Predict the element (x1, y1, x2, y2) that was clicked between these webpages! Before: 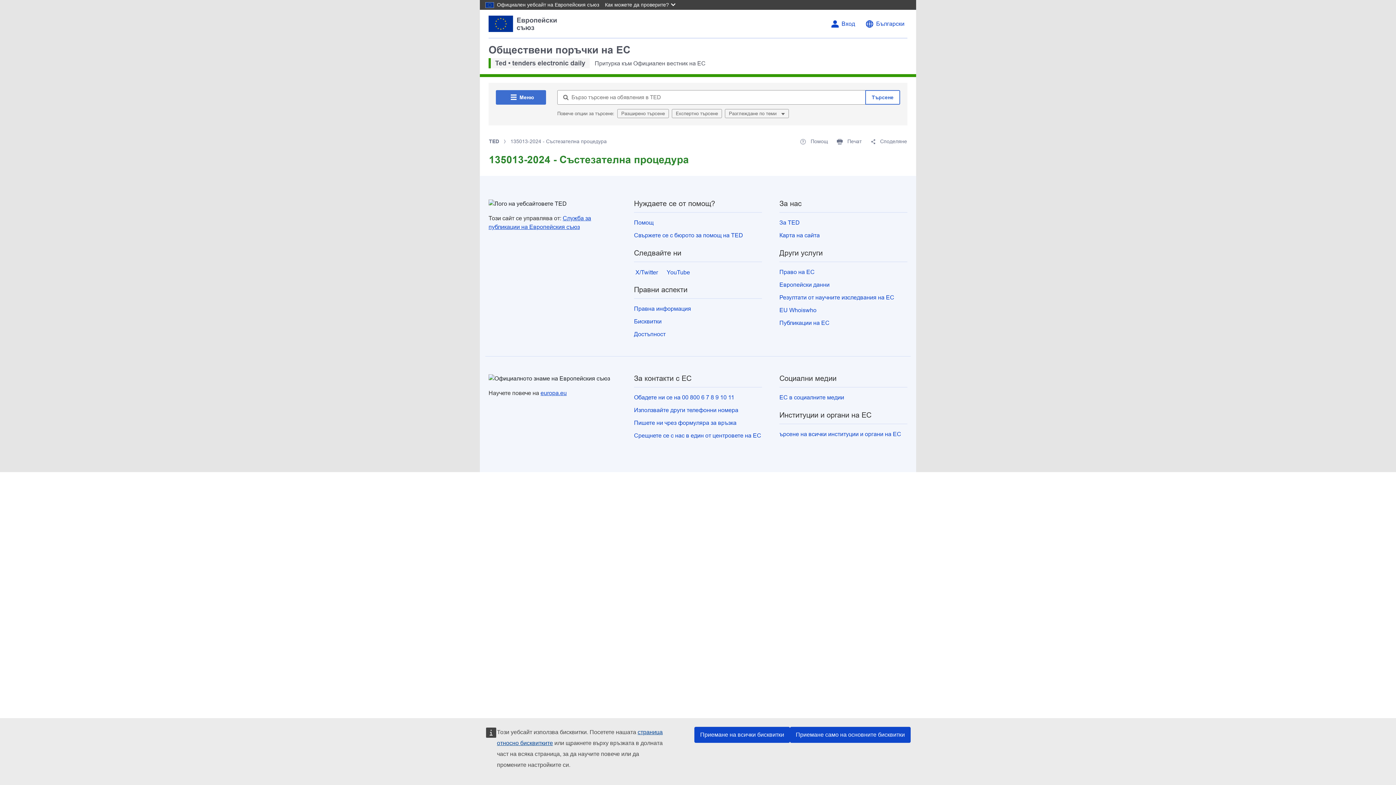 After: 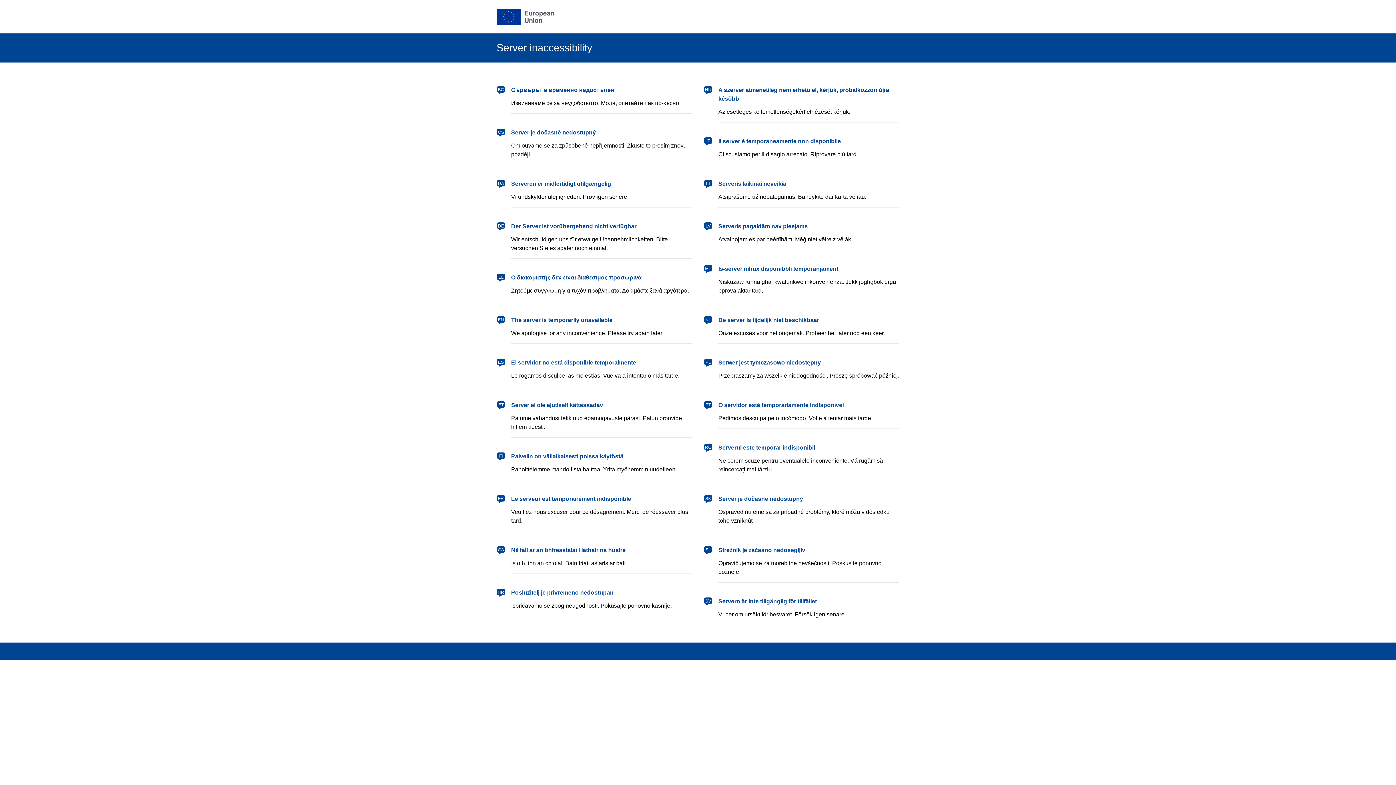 Action: label: Вход bbox: (841, 20, 855, 27)